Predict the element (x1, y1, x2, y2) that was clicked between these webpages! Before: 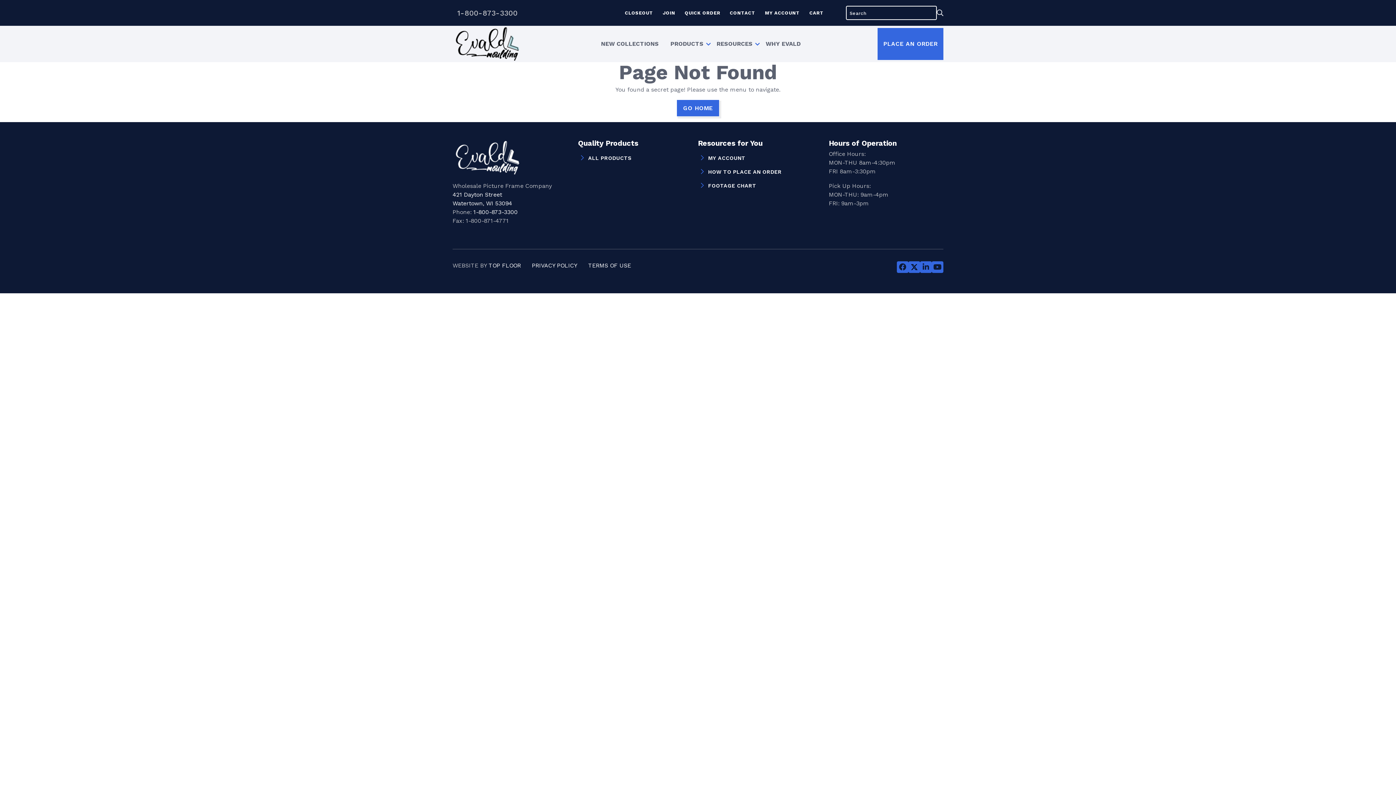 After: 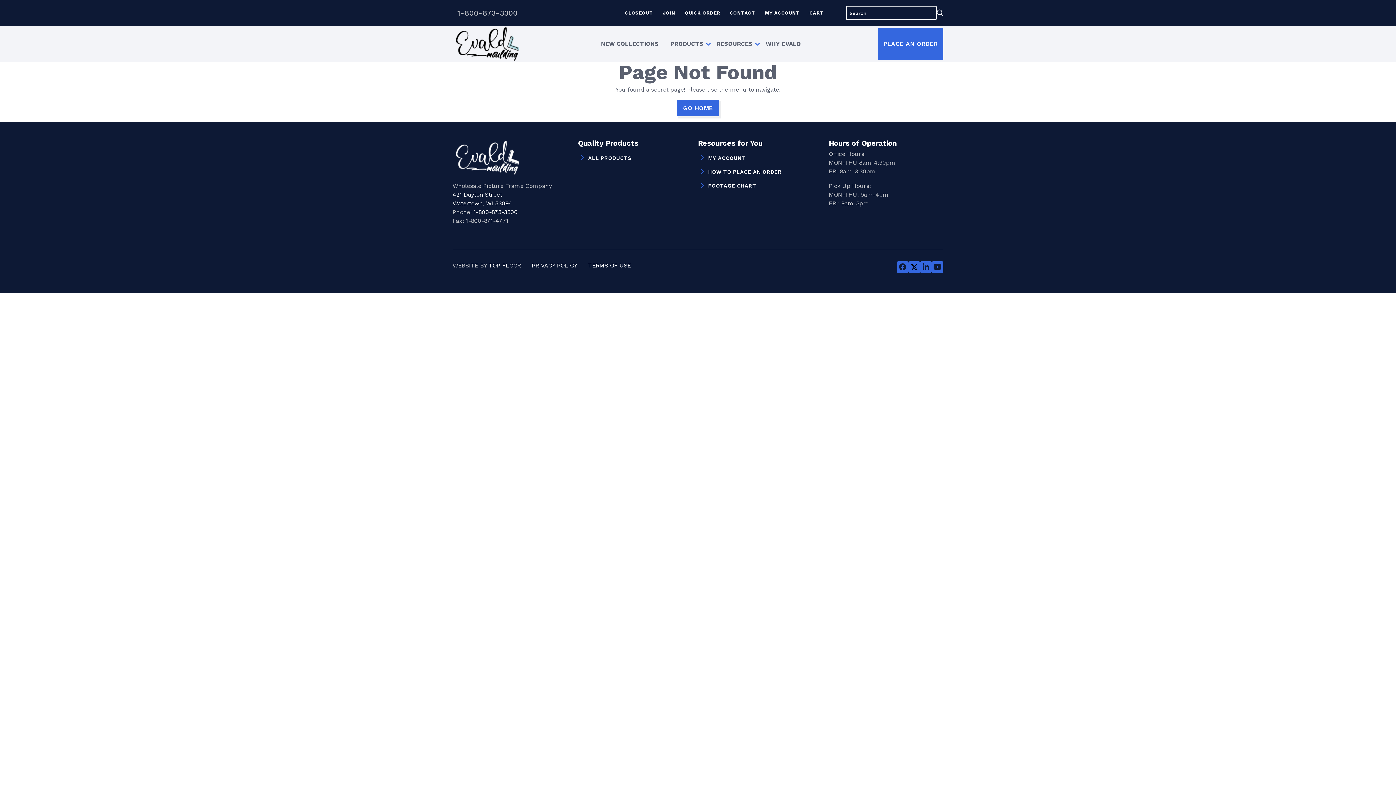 Action: label: TOP FLOOR bbox: (488, 262, 521, 269)